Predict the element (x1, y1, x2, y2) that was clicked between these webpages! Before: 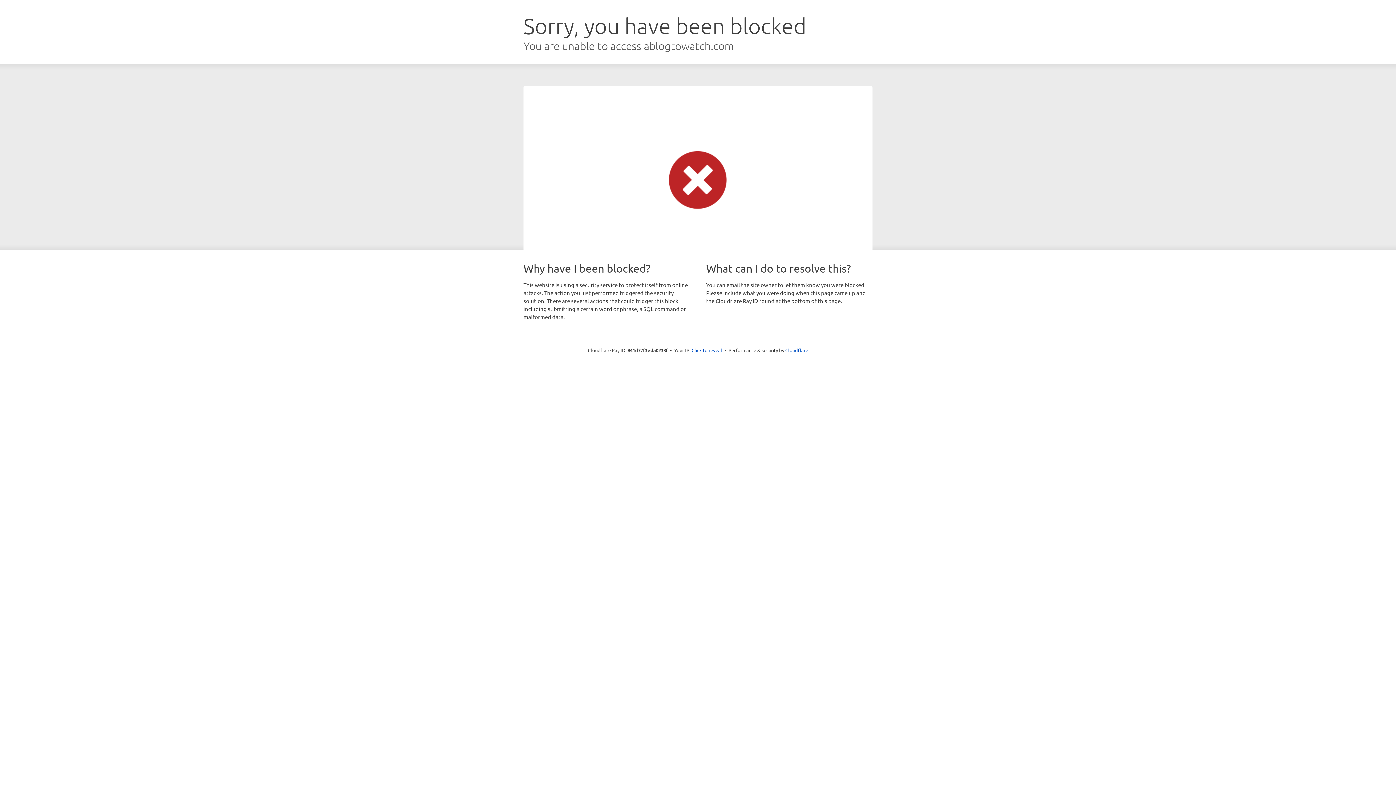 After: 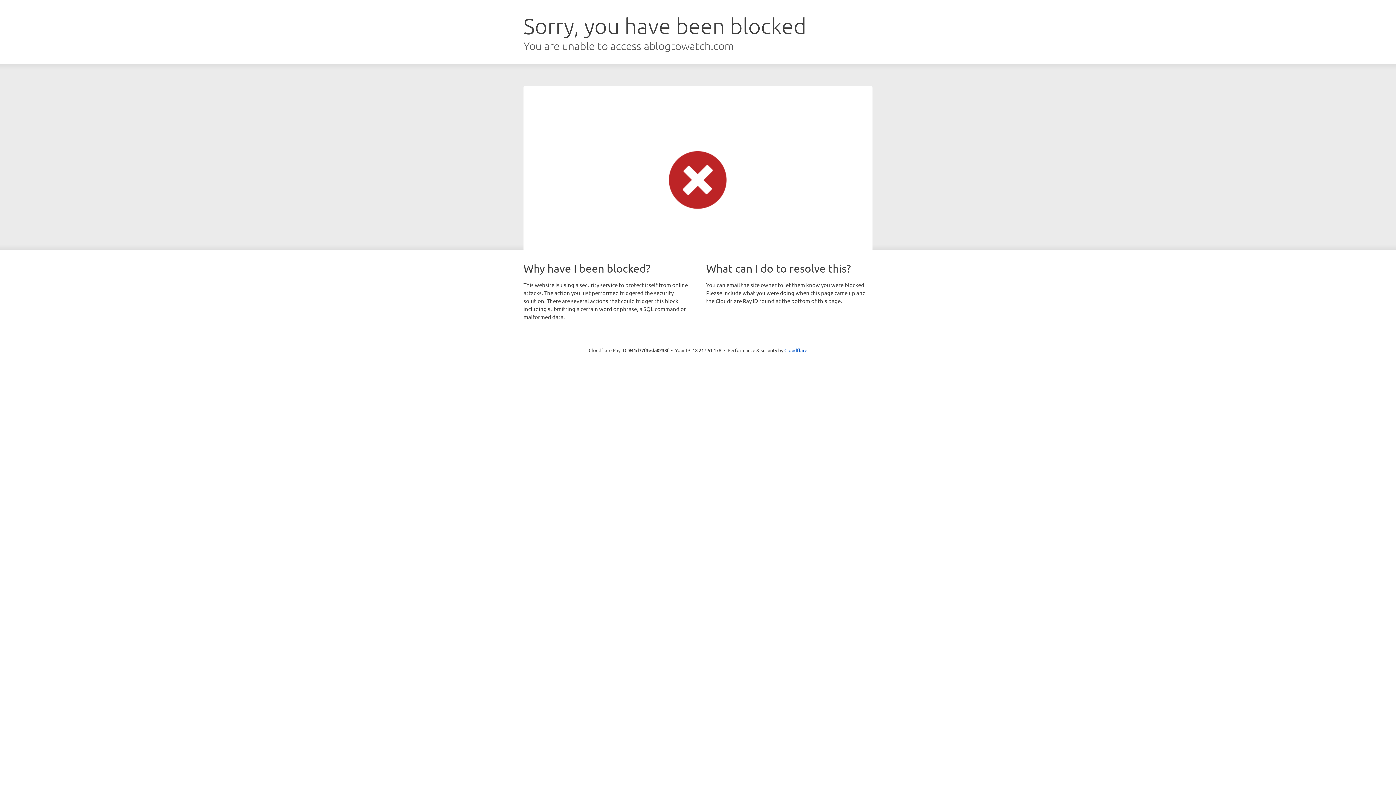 Action: bbox: (691, 346, 722, 353) label: Click to reveal